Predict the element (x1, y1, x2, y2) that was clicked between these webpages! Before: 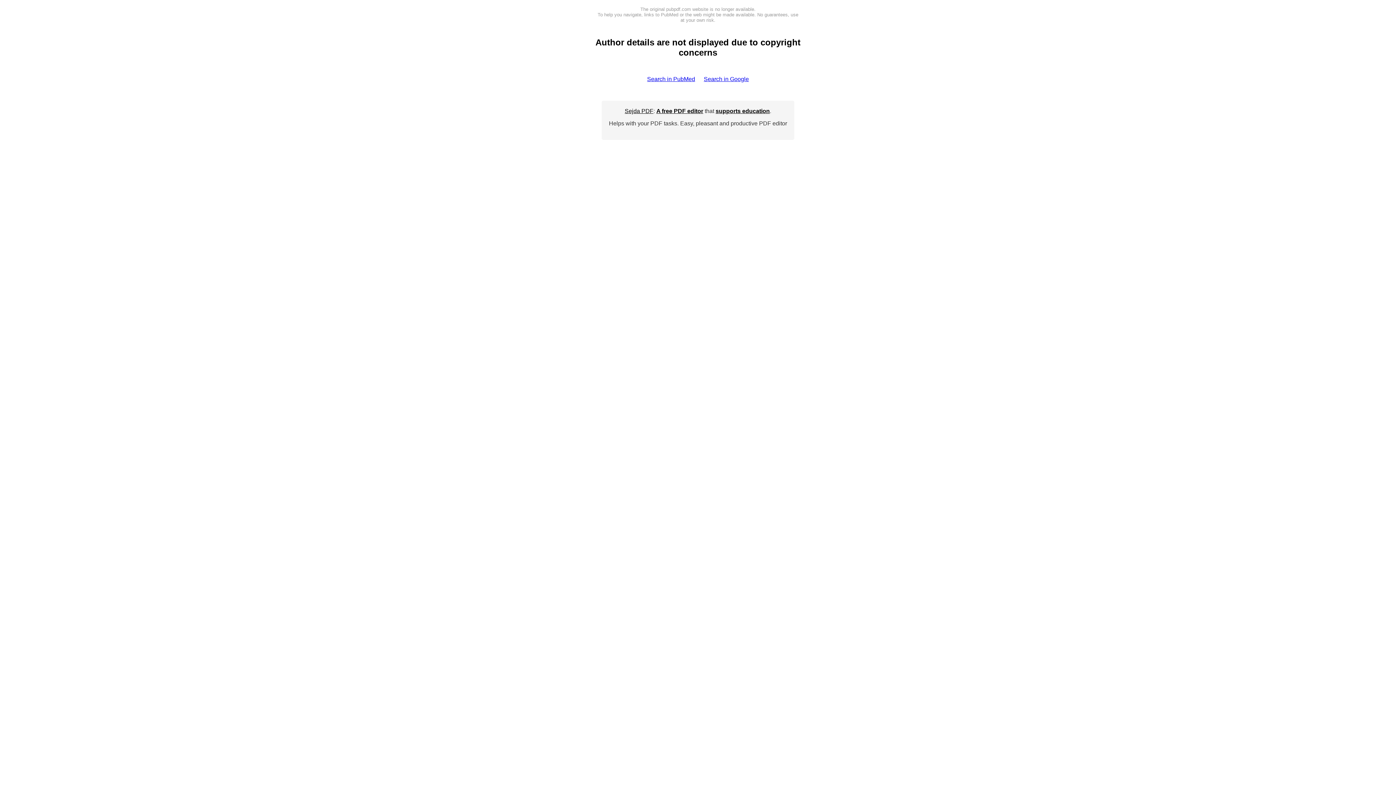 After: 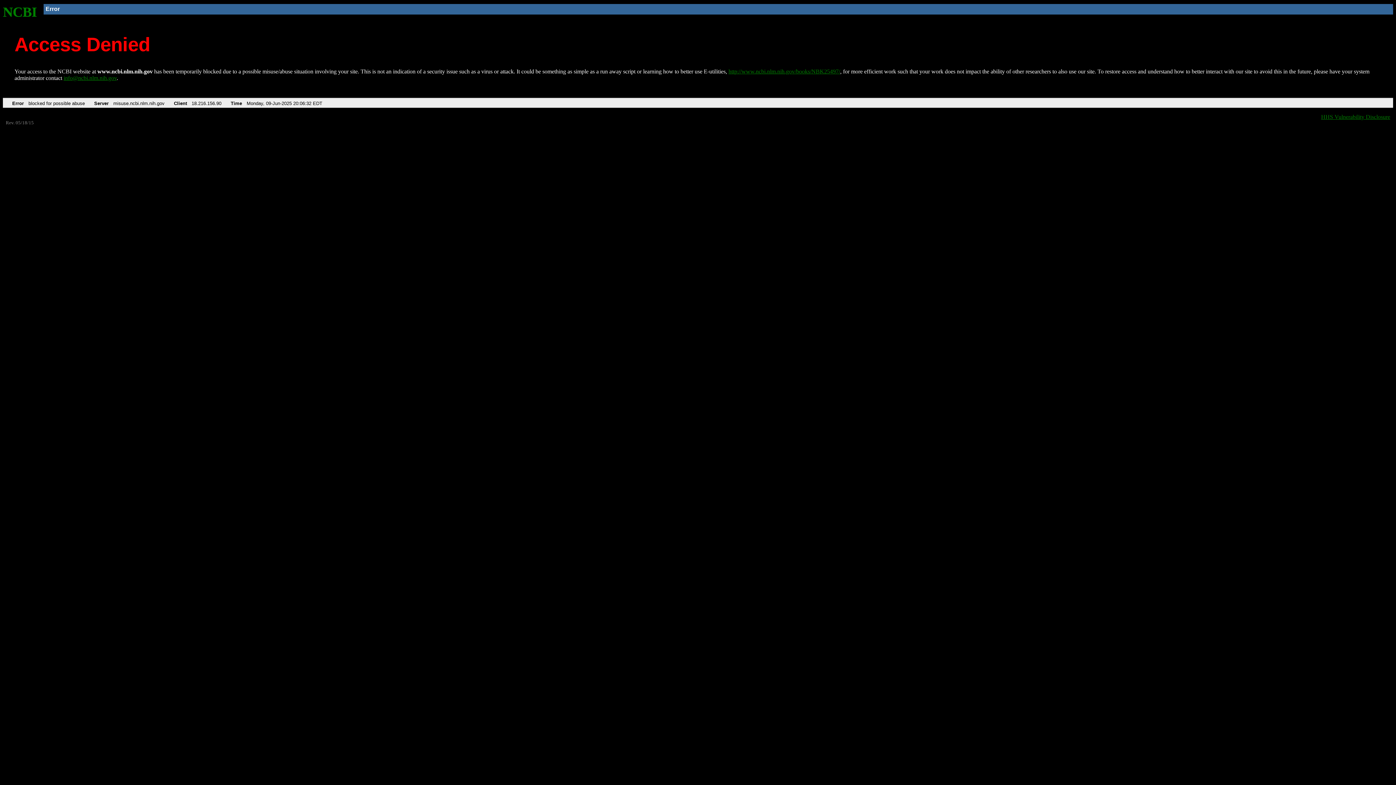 Action: bbox: (647, 76, 695, 82) label: Search in PubMed